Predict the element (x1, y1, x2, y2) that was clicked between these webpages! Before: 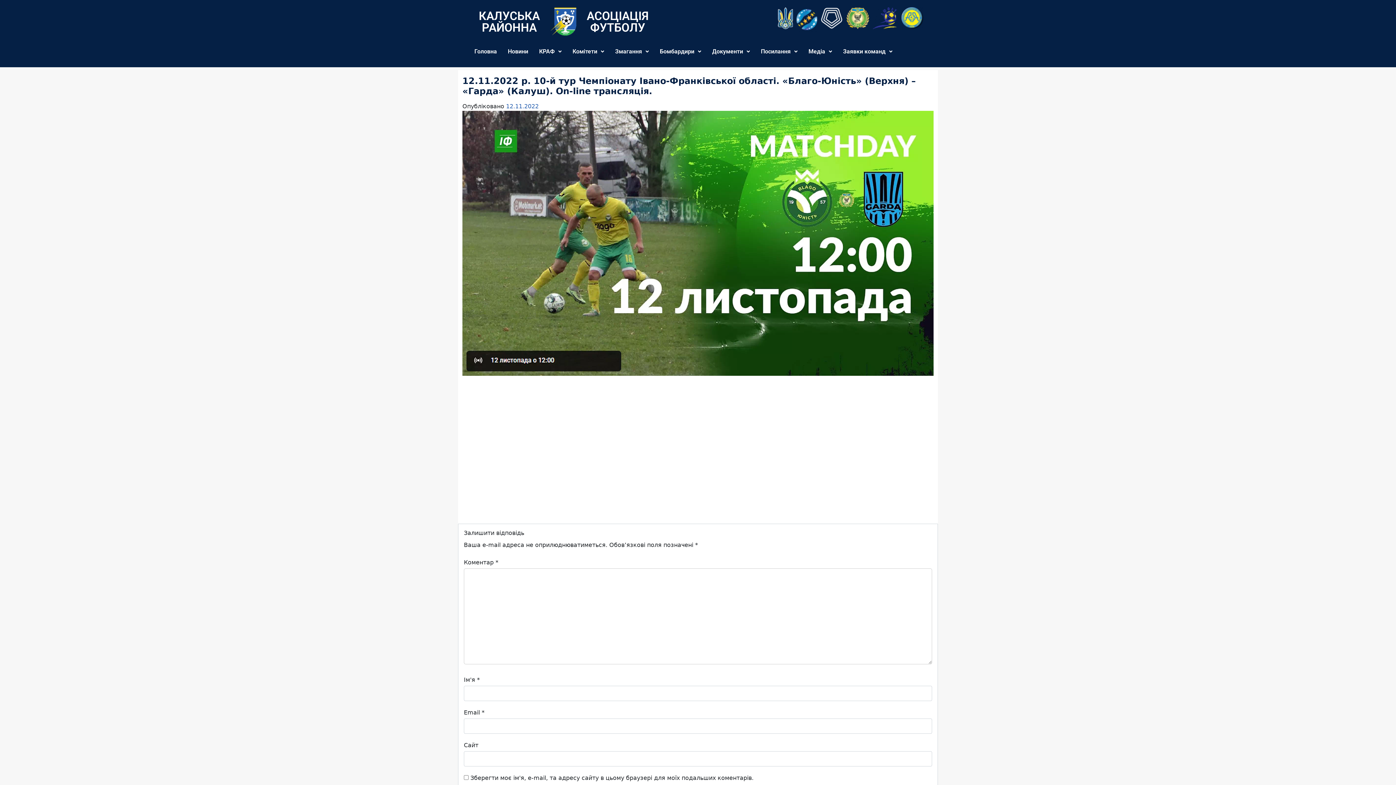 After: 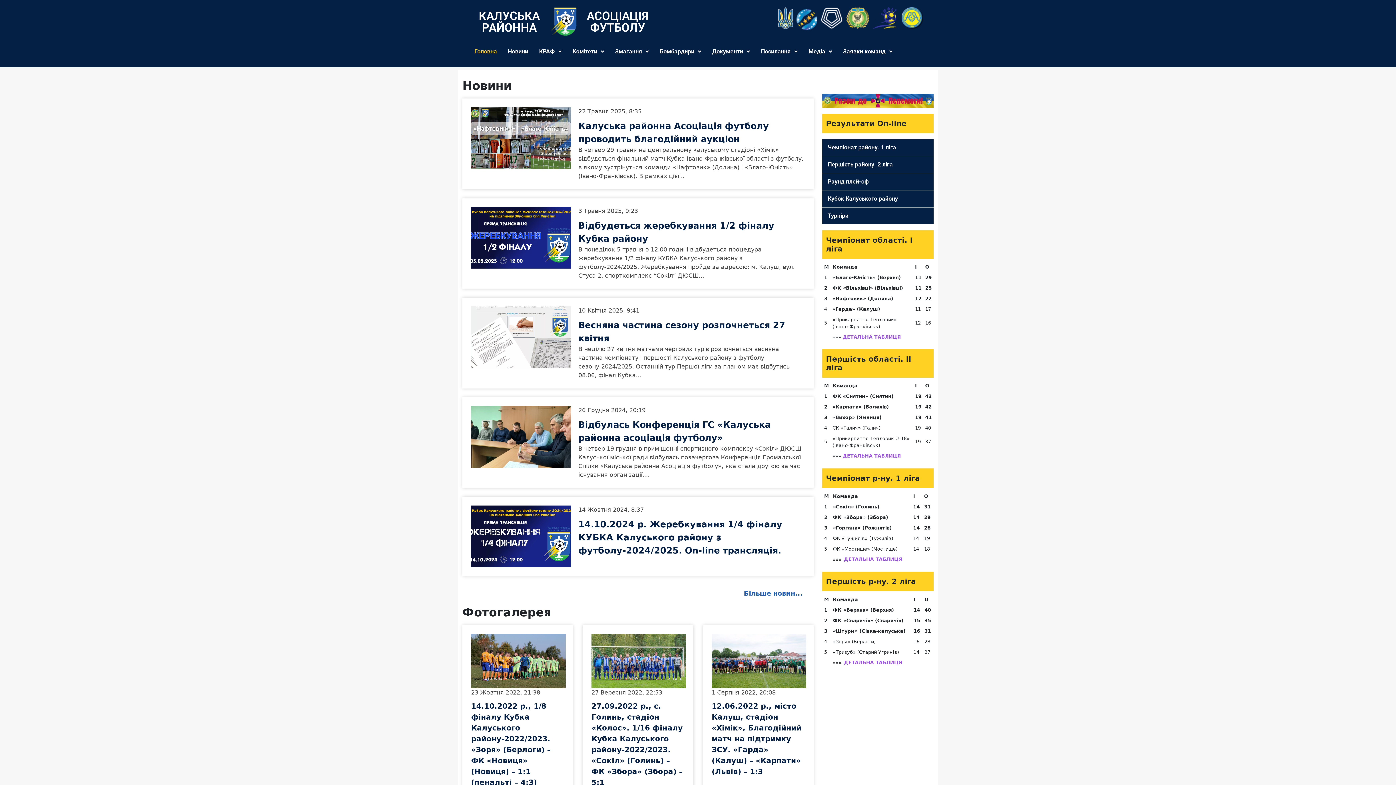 Action: bbox: (549, 7, 577, 36)